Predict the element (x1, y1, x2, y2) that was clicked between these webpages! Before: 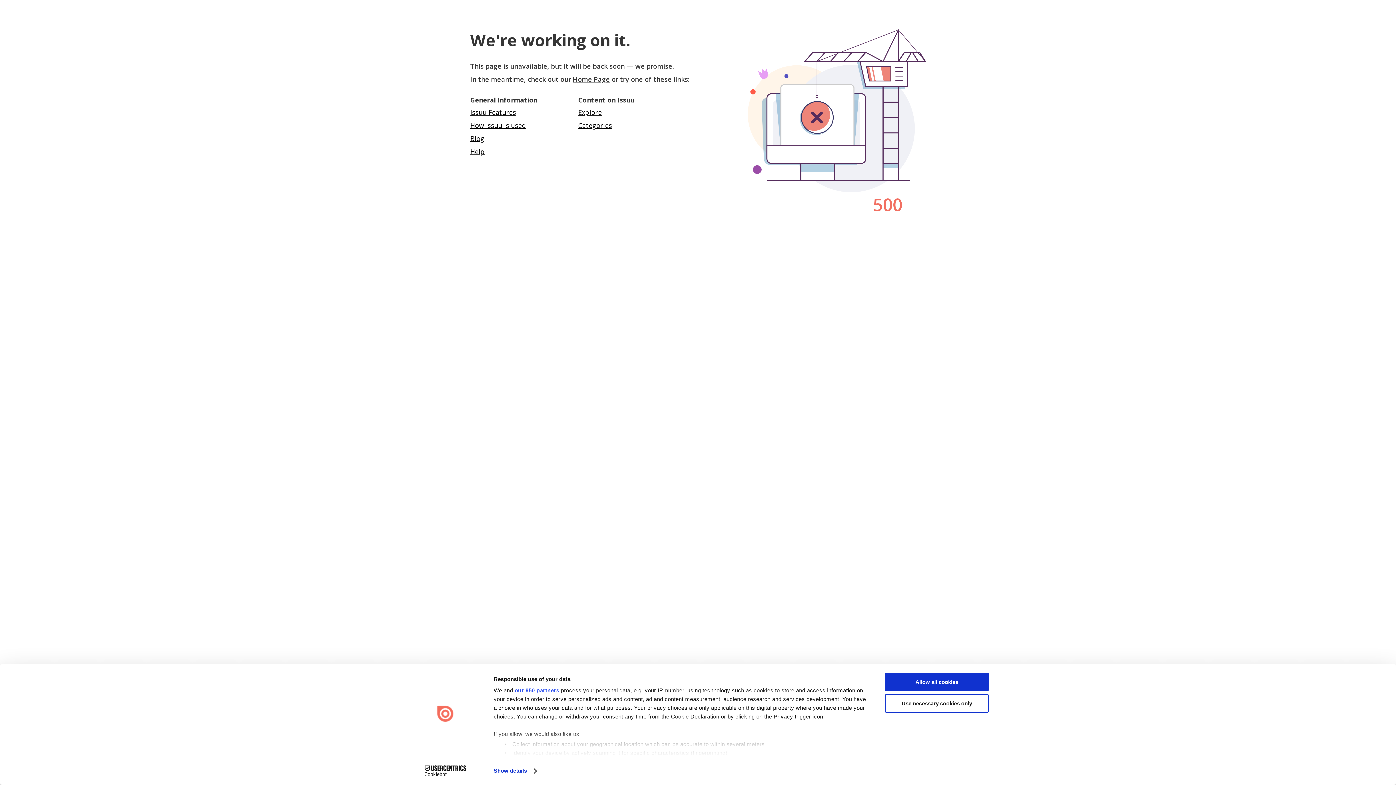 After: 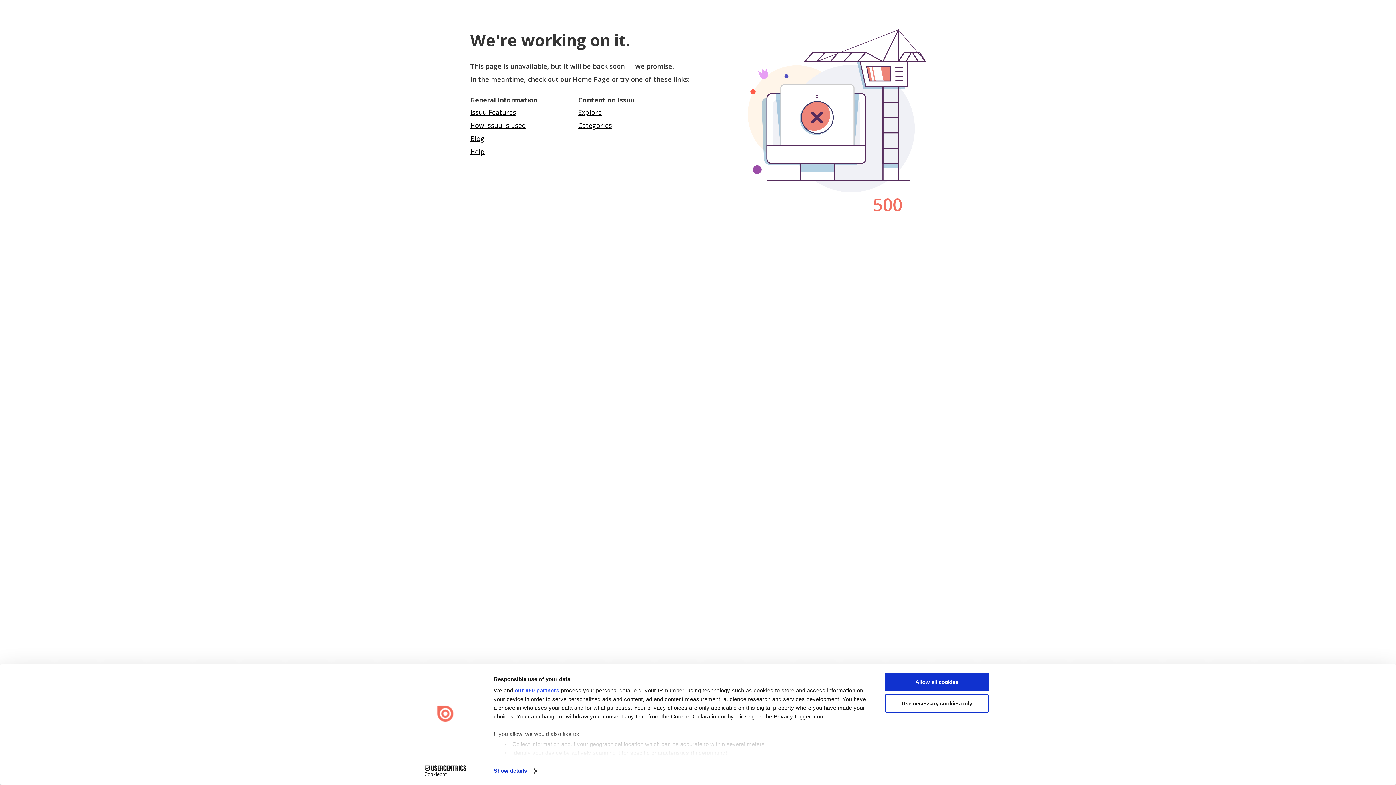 Action: label: Cookiebot - opens in a new window bbox: (413, 765, 477, 776)